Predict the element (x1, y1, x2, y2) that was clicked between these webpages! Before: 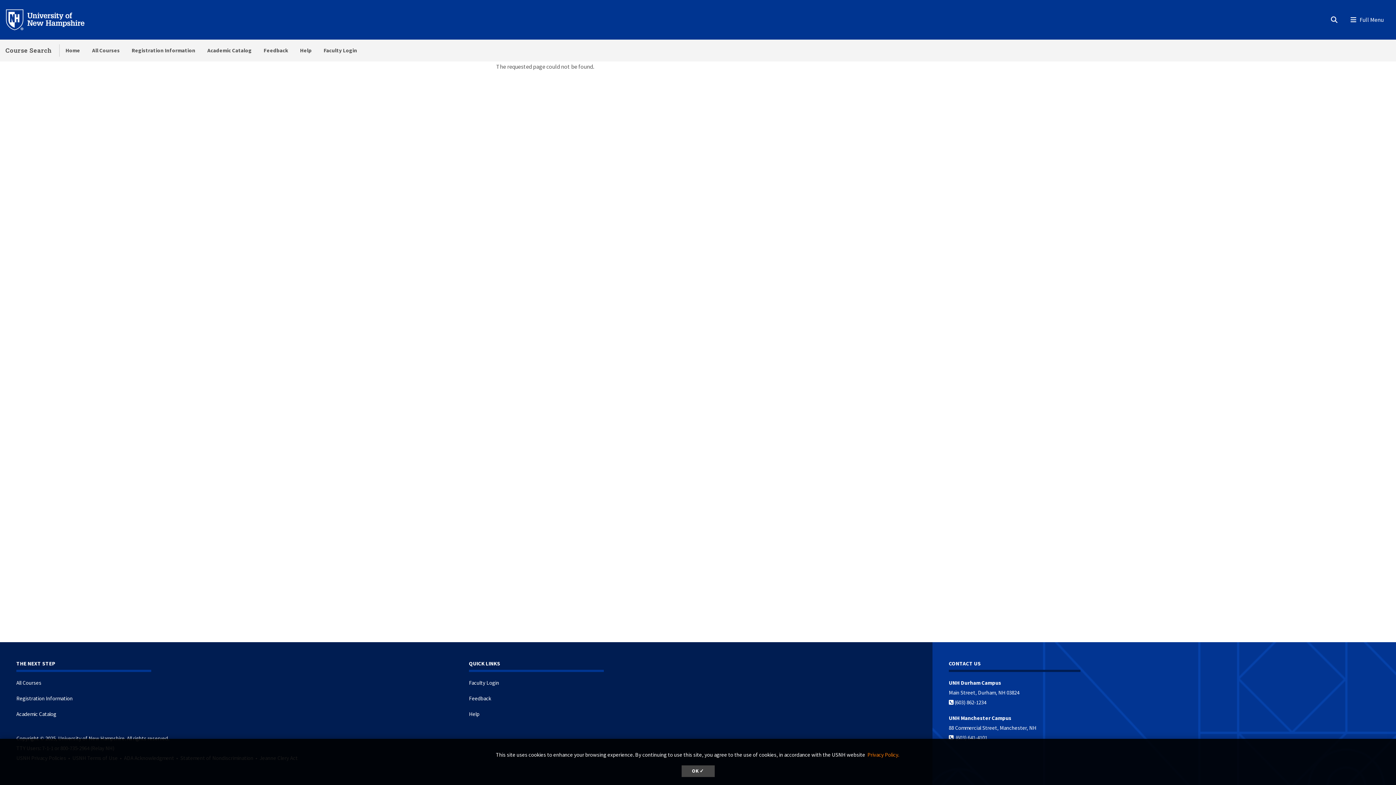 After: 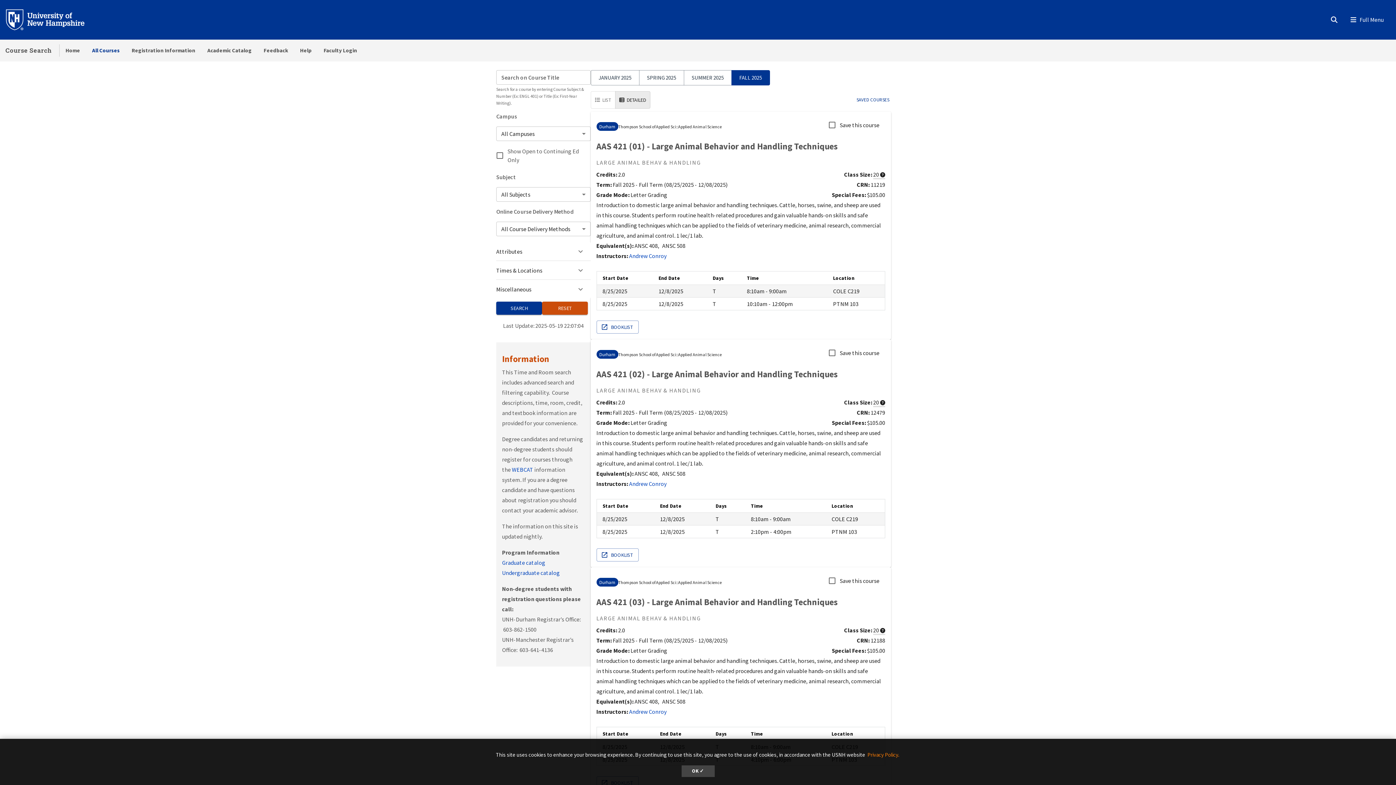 Action: label: All Courses bbox: (16, 679, 41, 686)